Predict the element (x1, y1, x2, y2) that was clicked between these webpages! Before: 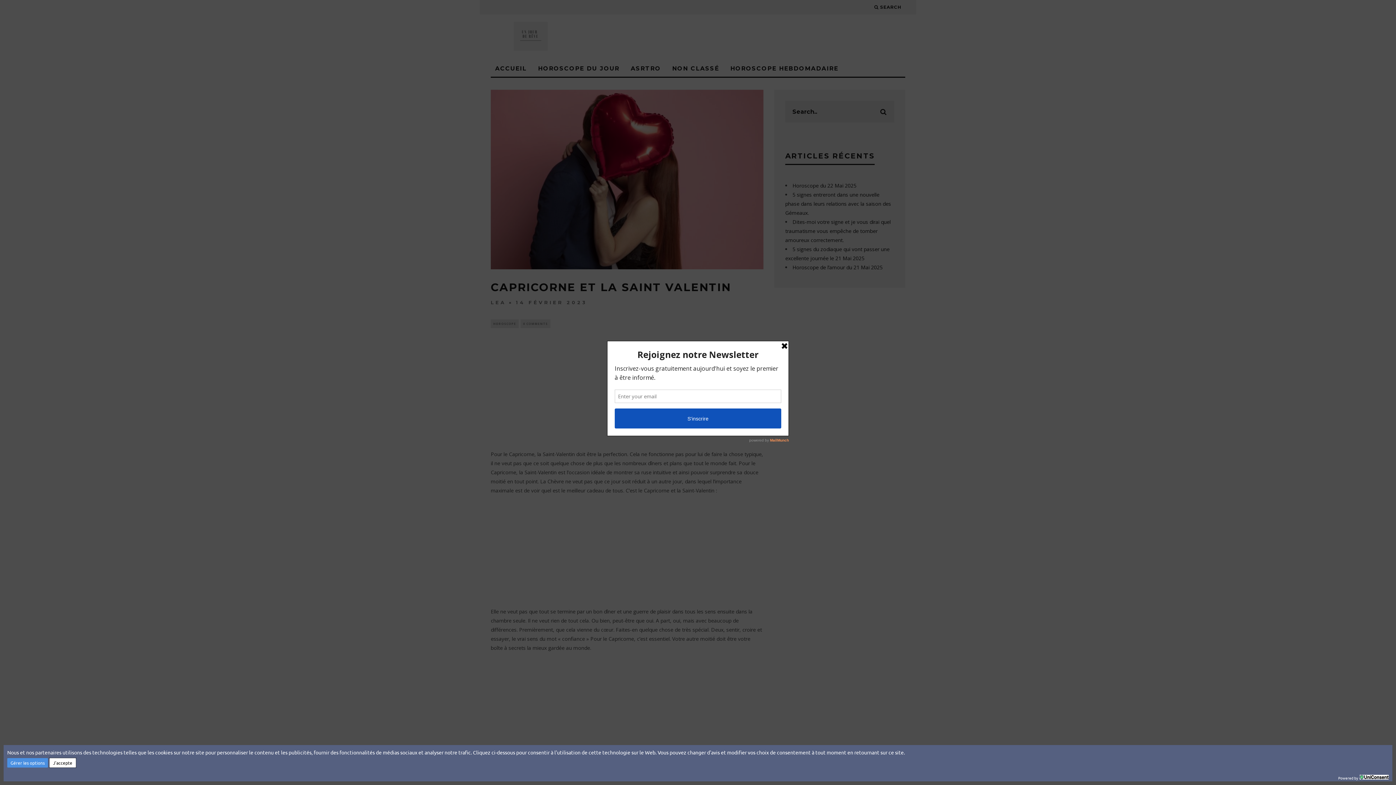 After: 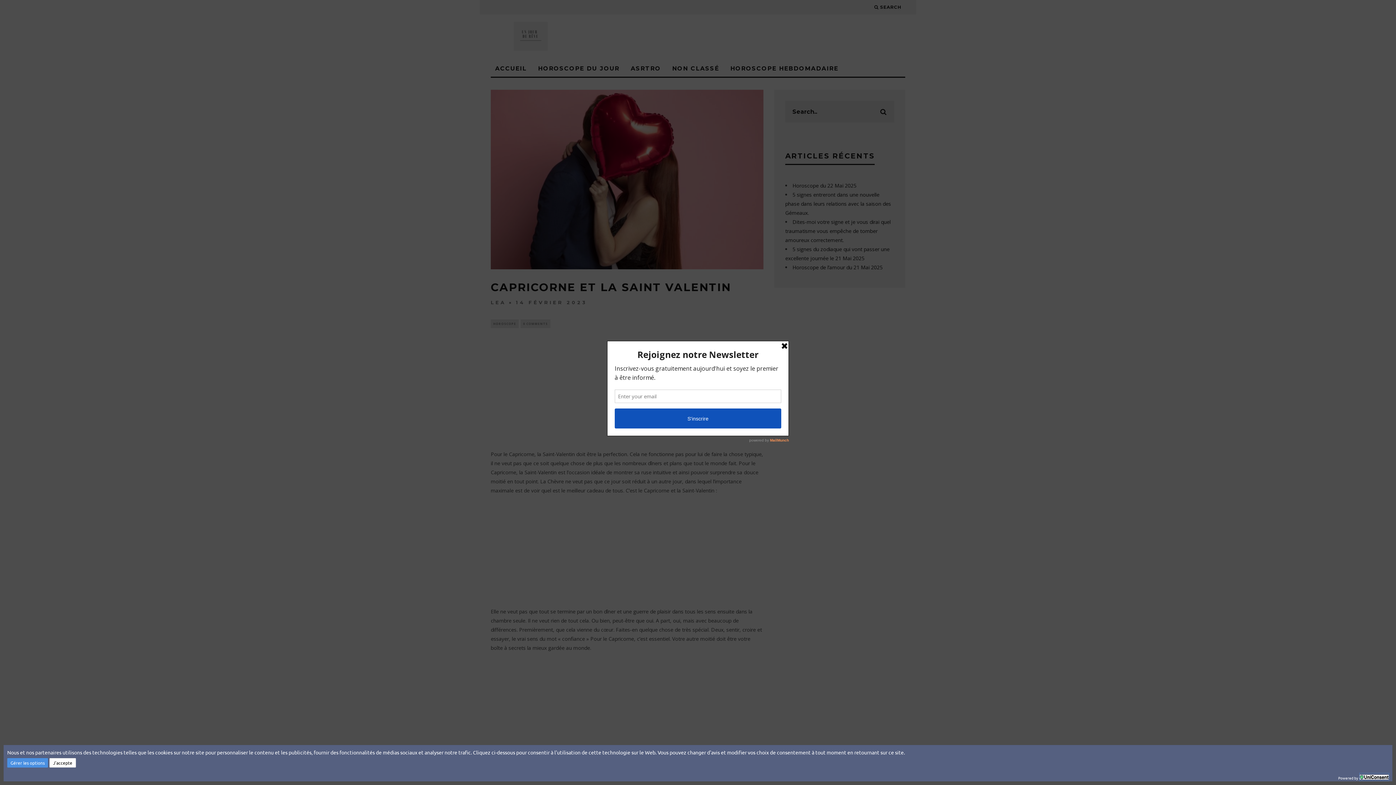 Action: bbox: (1360, 773, 1389, 781)